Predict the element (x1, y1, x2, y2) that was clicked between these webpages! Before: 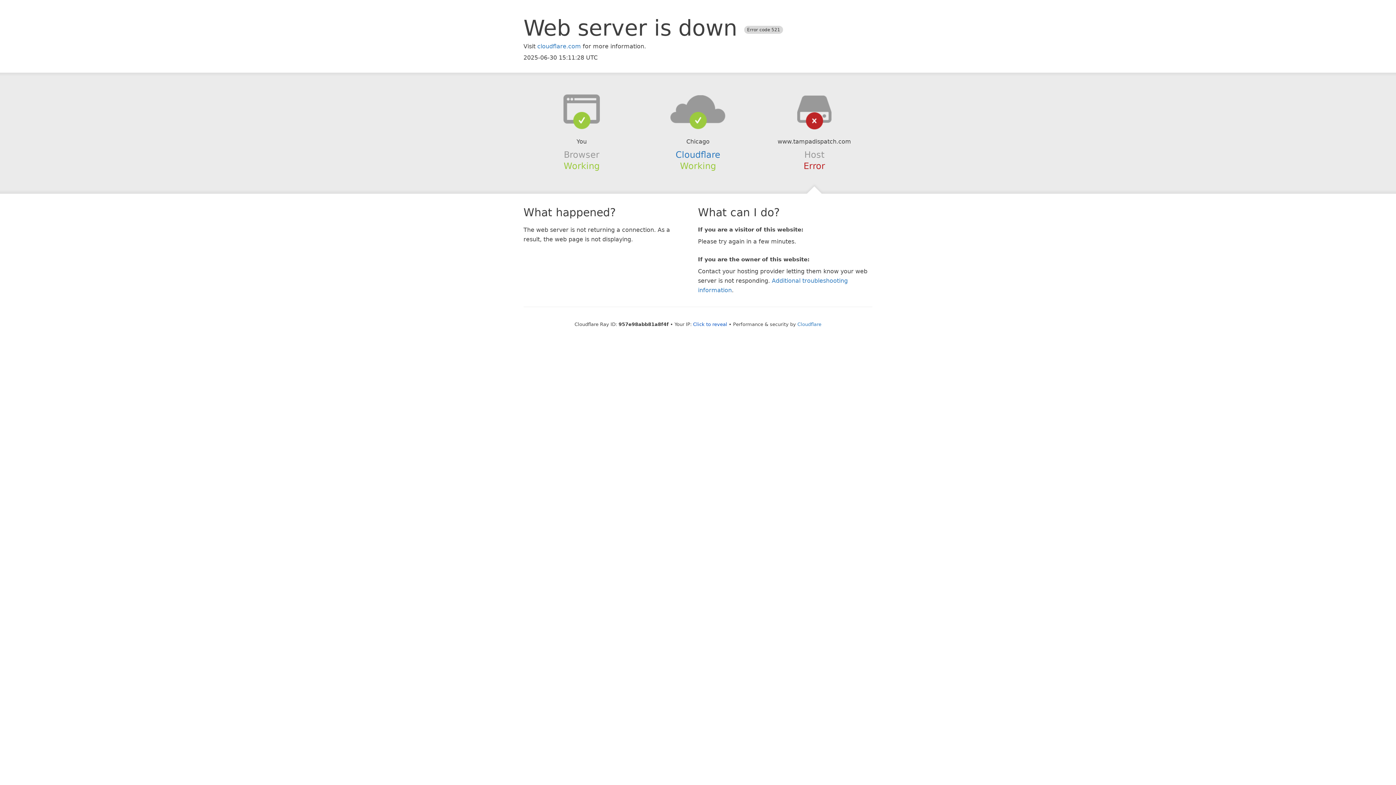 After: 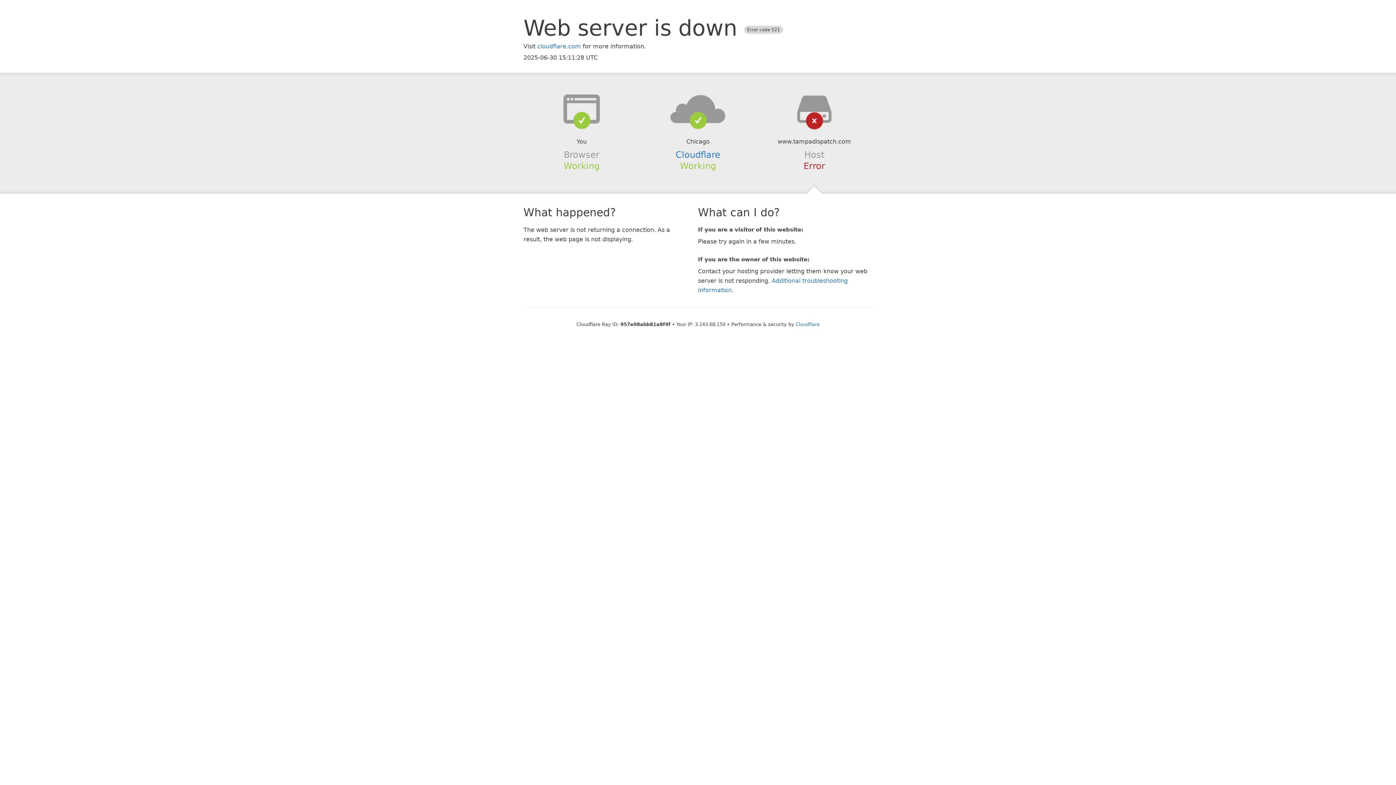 Action: label: Click to reveal bbox: (693, 321, 727, 327)